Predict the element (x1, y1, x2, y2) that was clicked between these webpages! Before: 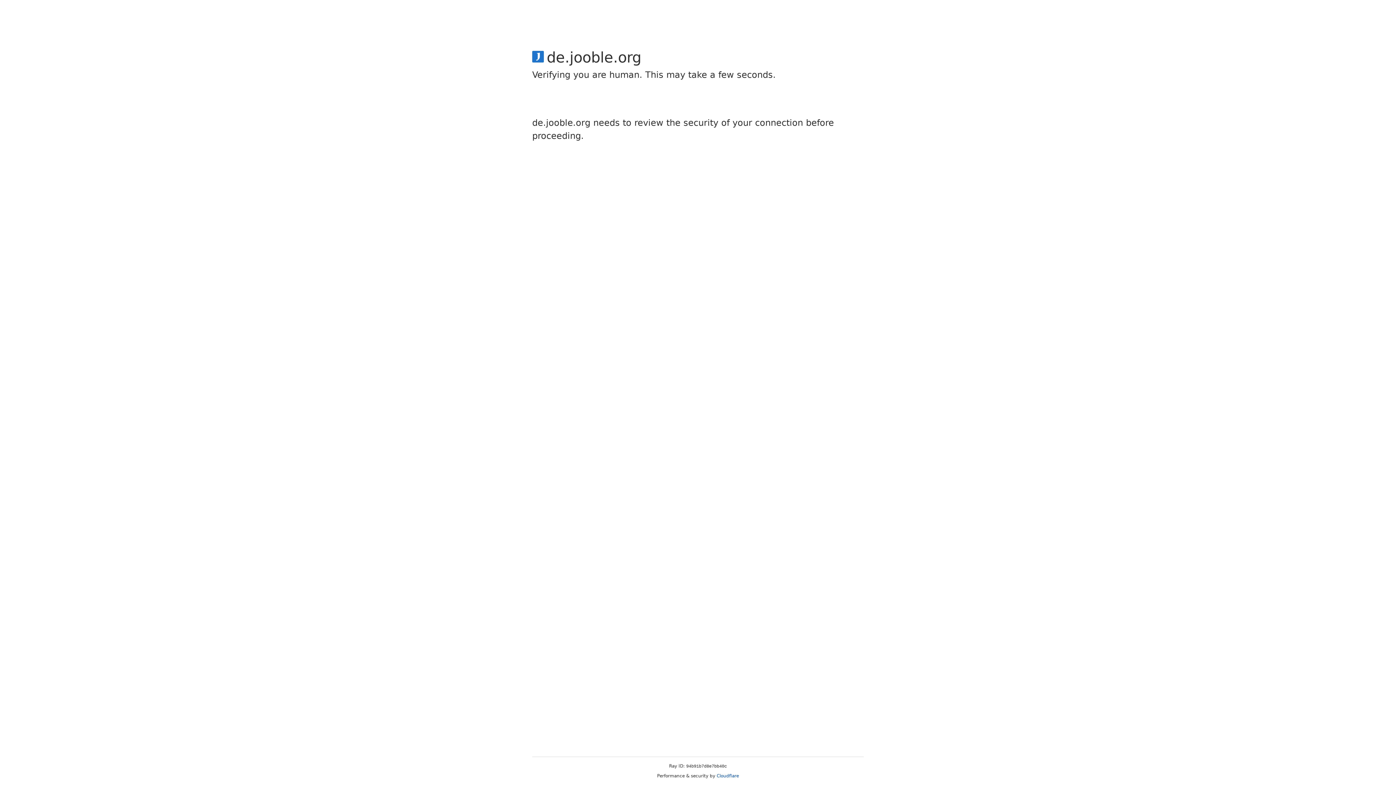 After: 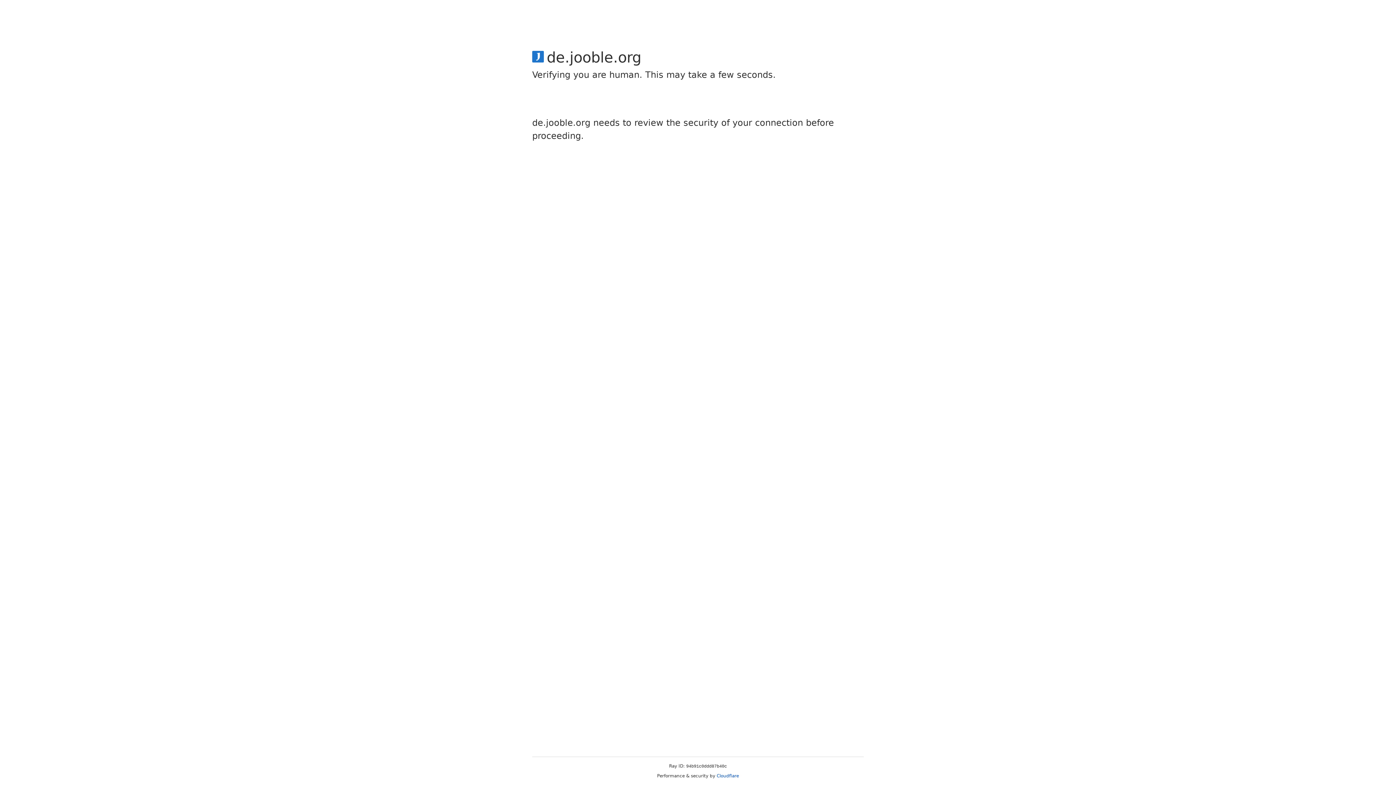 Action: bbox: (716, 773, 739, 778) label: Cloudflare